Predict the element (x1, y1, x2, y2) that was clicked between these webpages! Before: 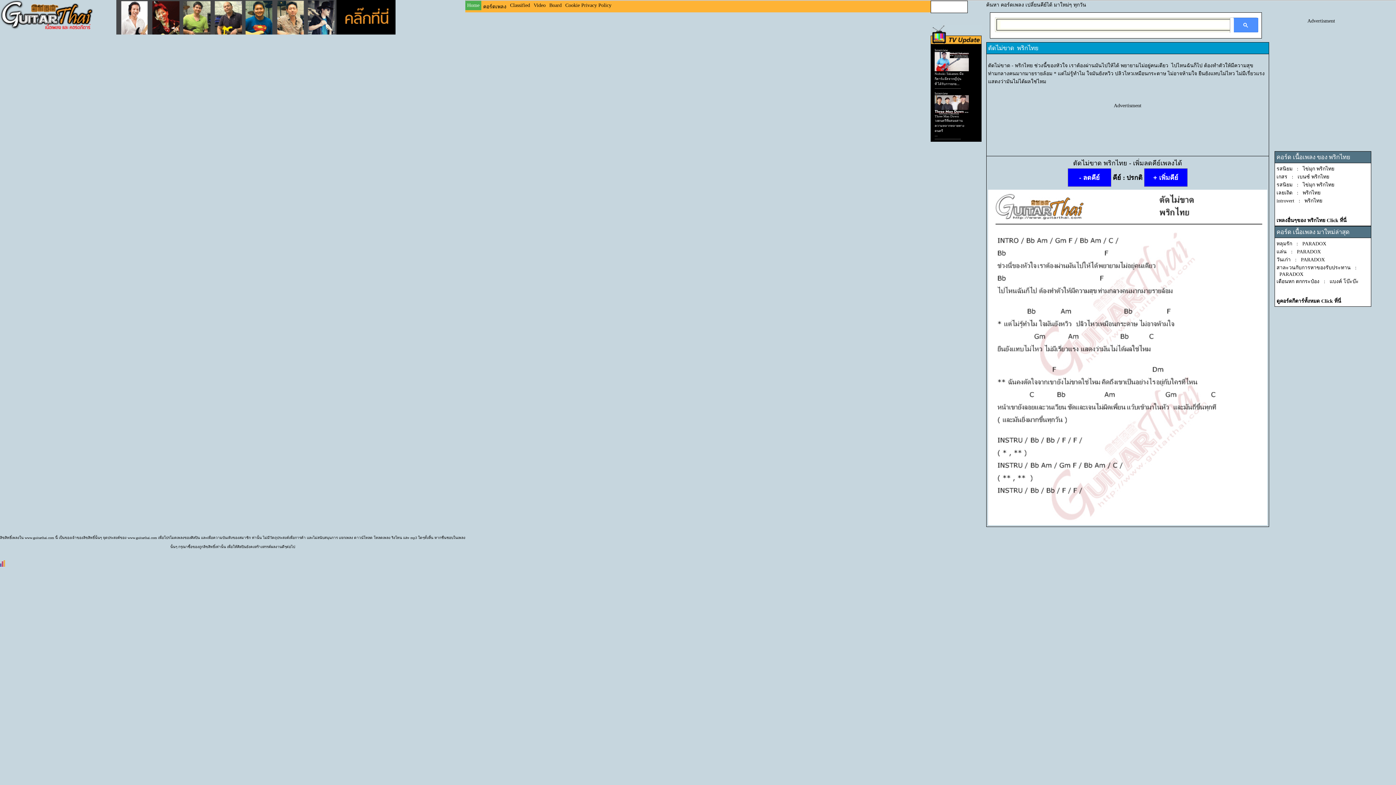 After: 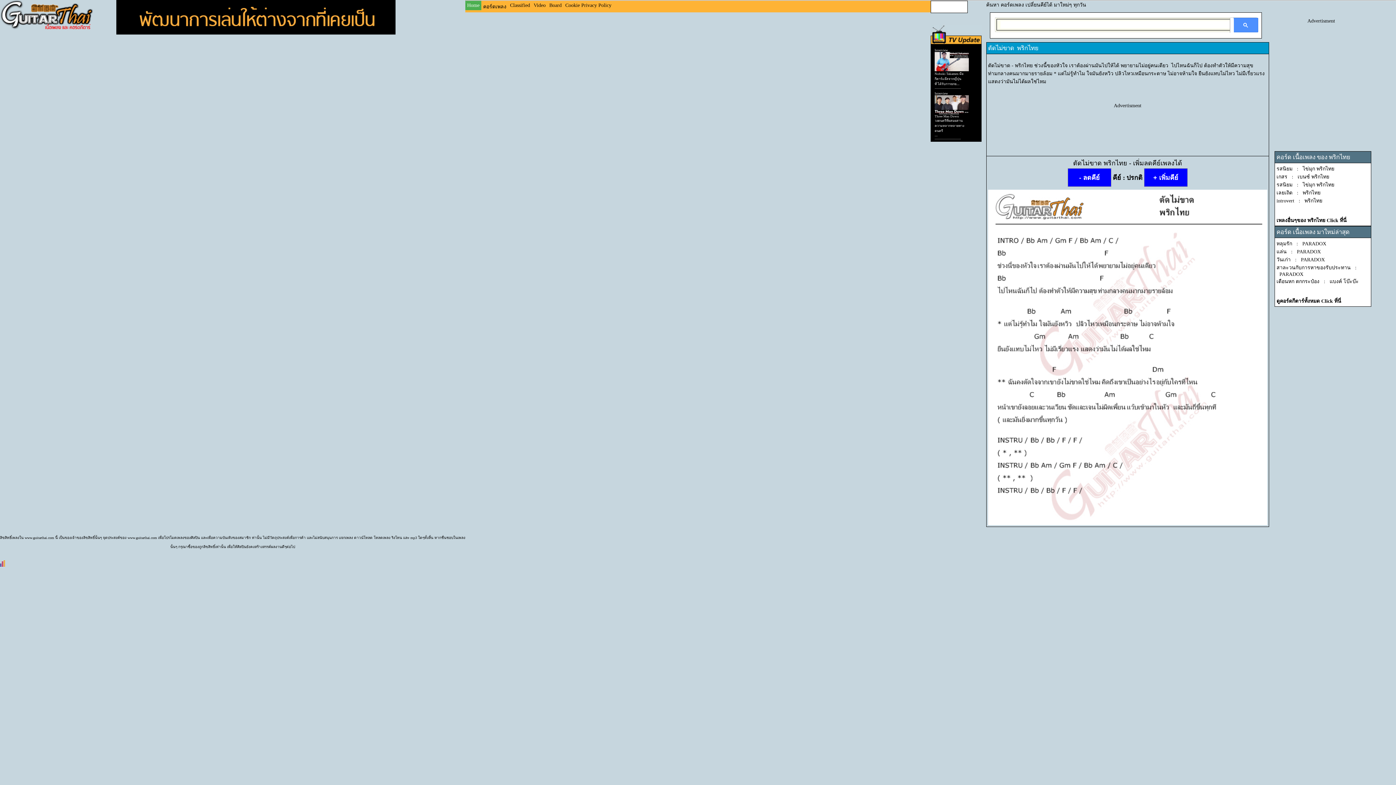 Action: bbox: (116, 0, 395, 34)